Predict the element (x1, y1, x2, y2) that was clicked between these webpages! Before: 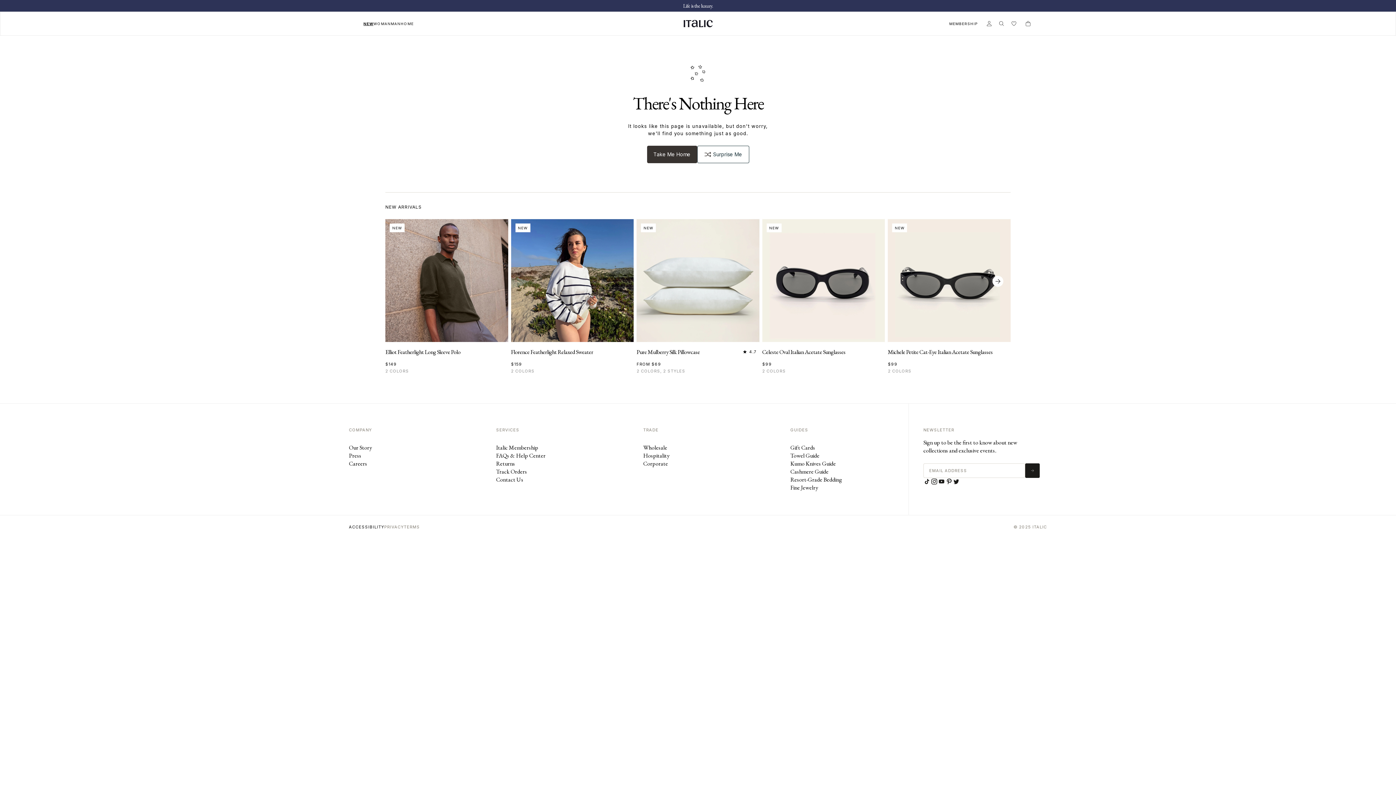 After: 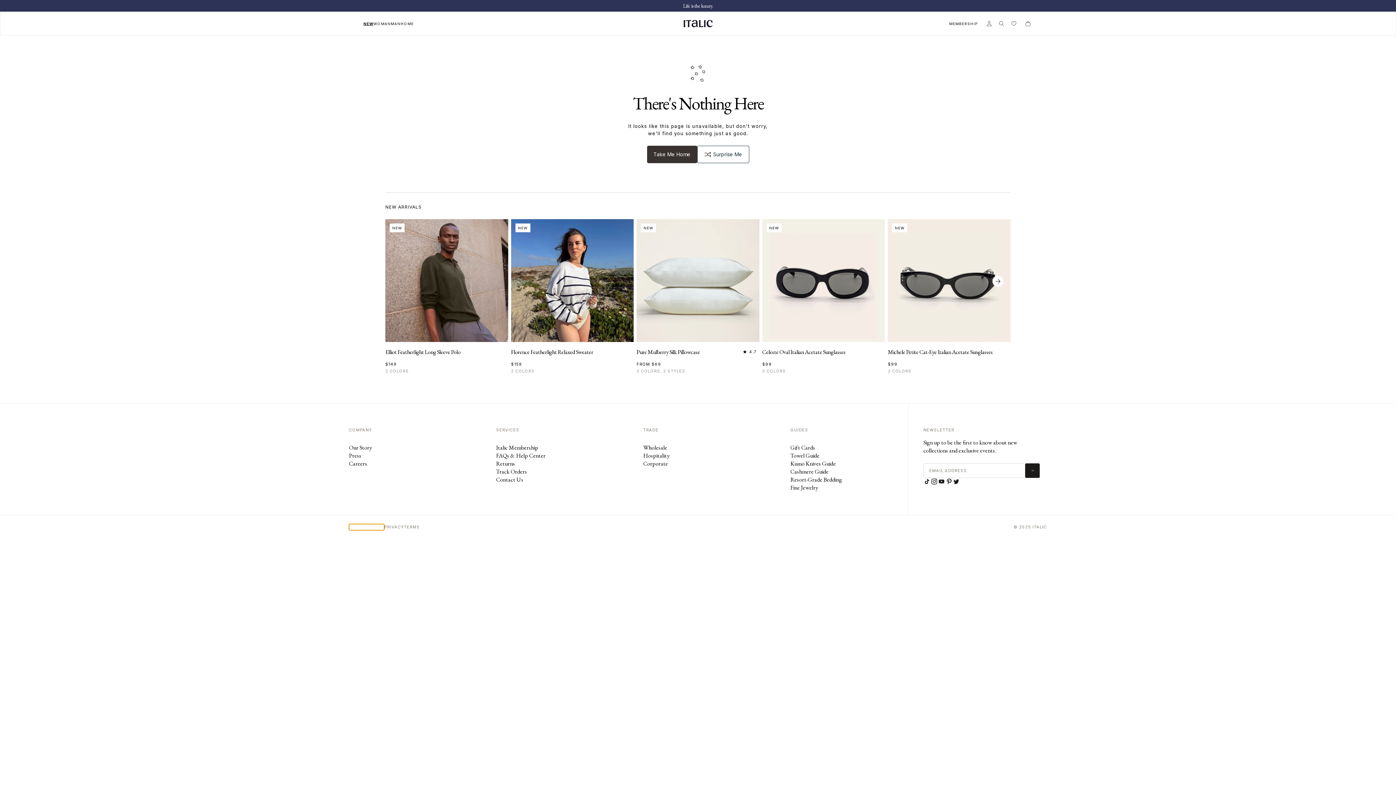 Action: bbox: (349, 524, 384, 530) label: ACCESSIBILITY